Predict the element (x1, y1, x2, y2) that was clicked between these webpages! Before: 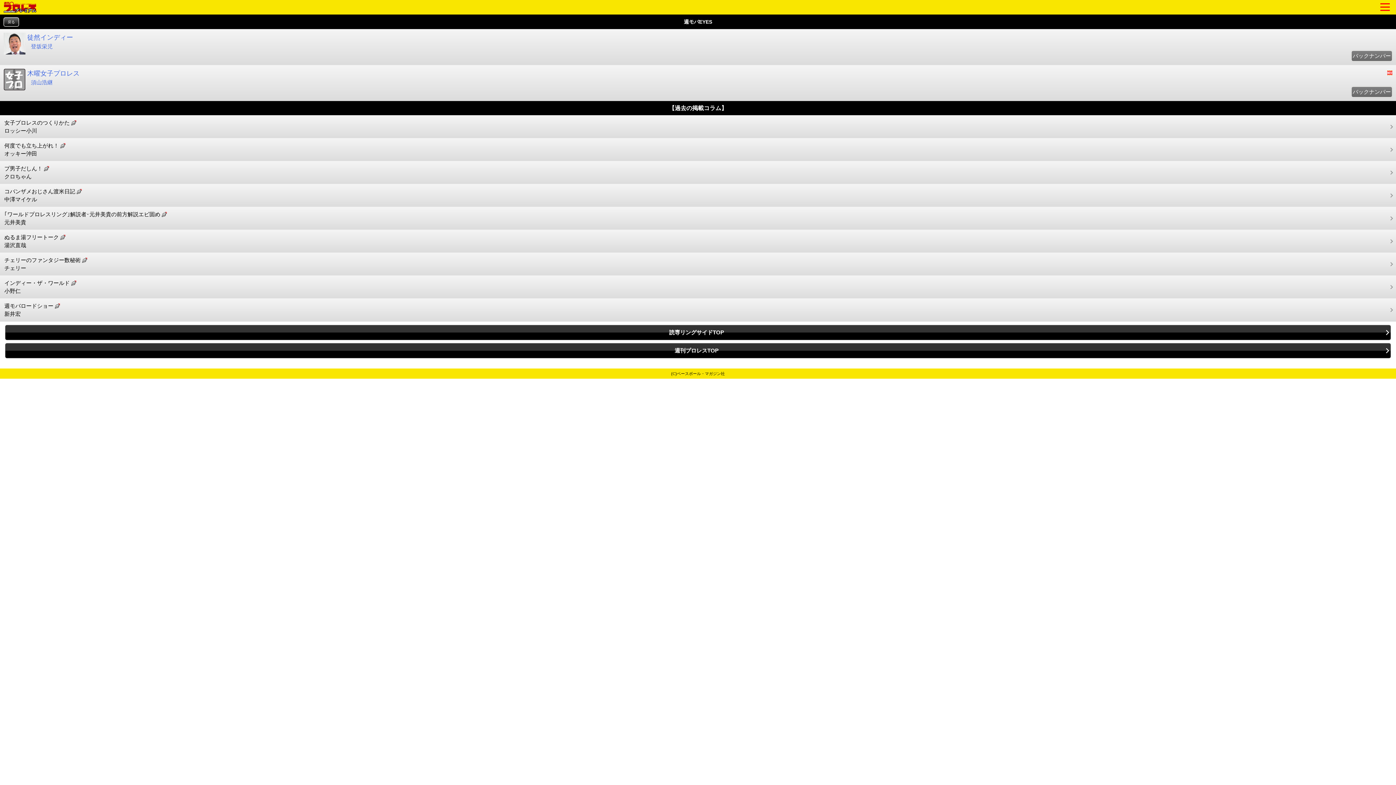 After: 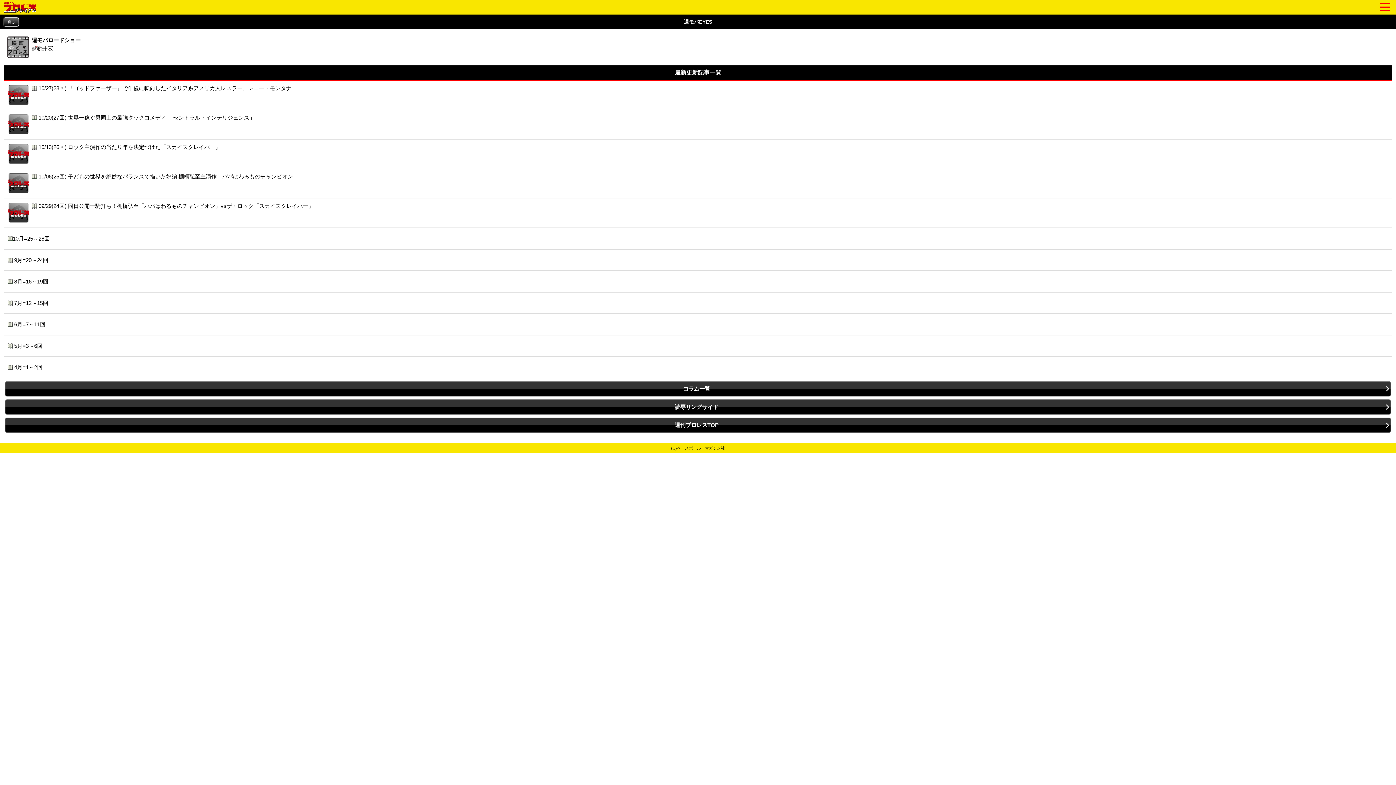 Action: label: 週モバロードショー 
新井宏 bbox: (0, 298, 1396, 321)